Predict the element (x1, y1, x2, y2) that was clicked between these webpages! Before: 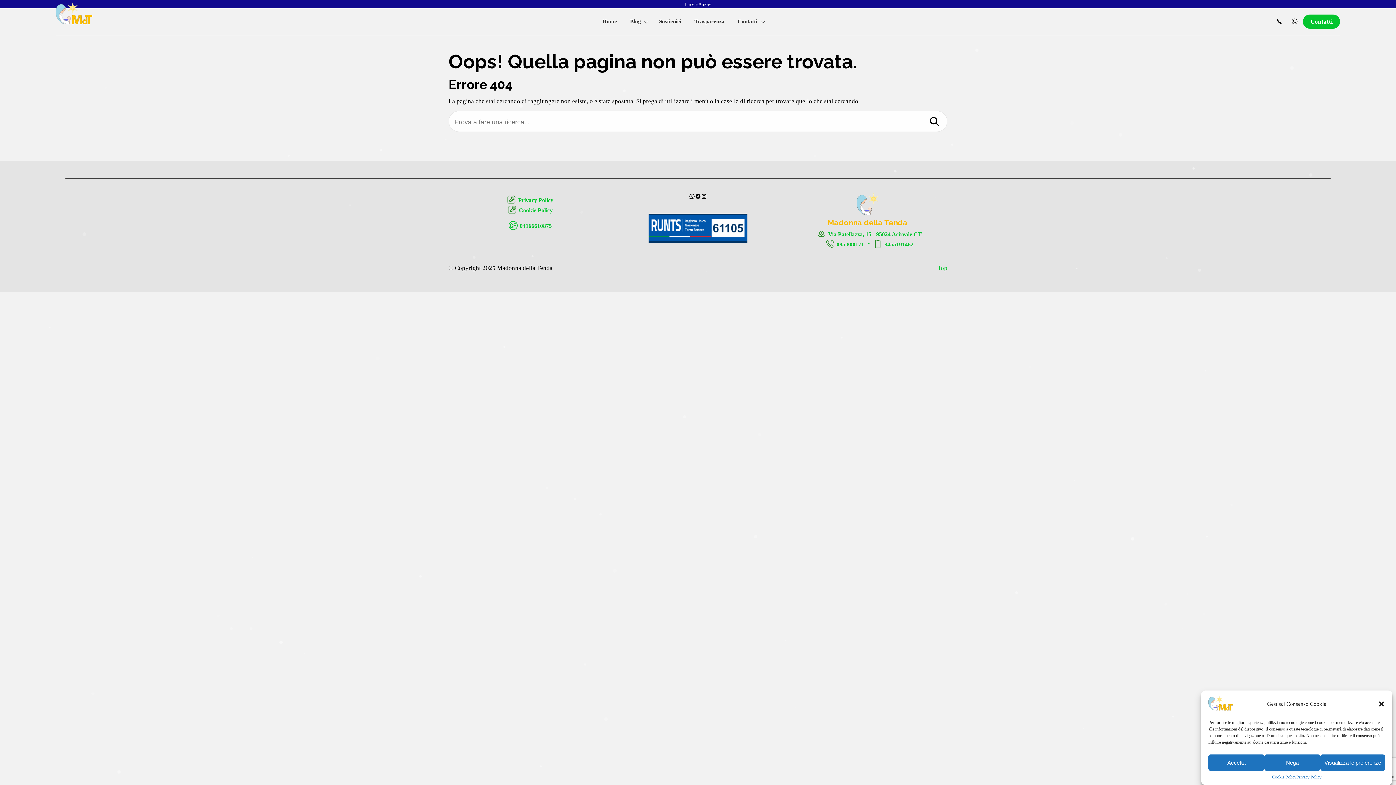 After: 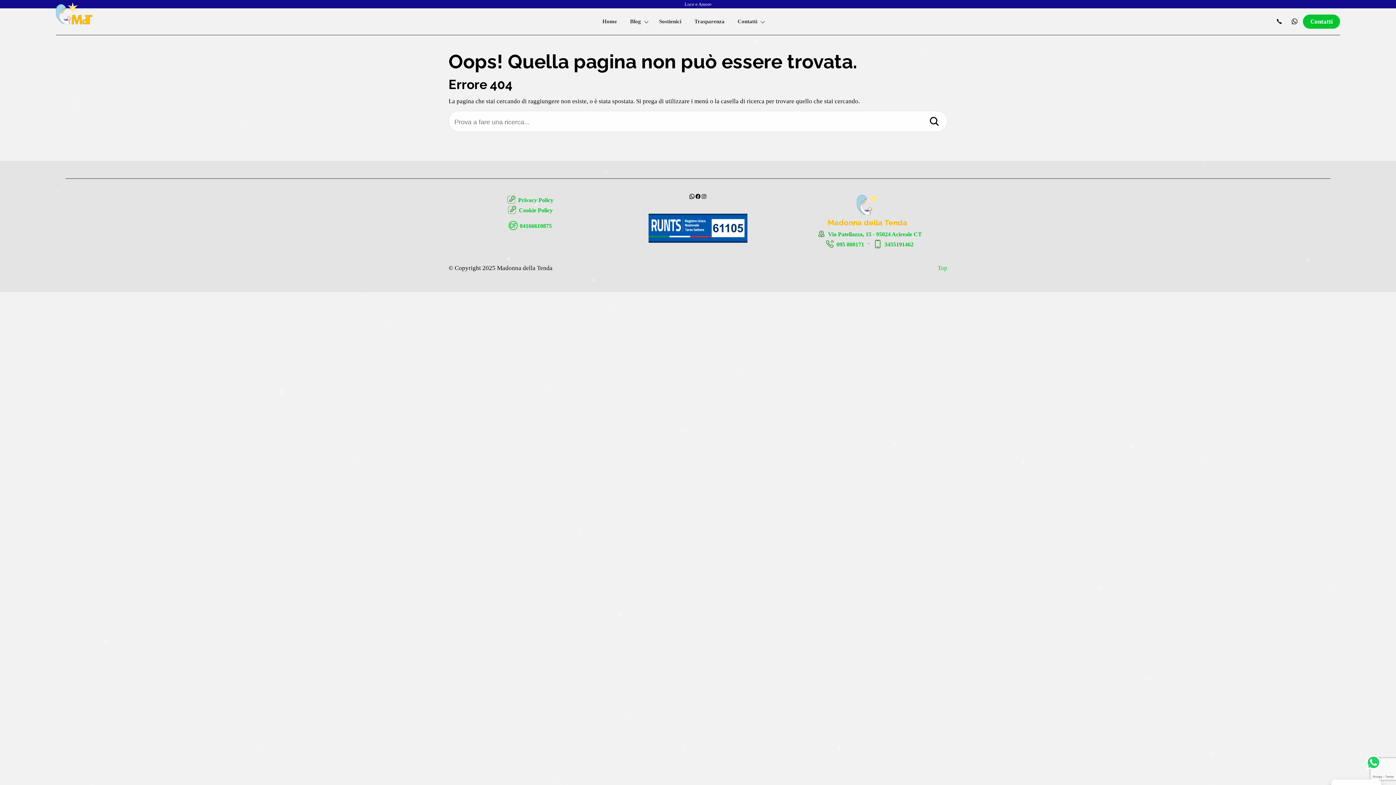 Action: bbox: (1208, 754, 1264, 771) label: Accetta